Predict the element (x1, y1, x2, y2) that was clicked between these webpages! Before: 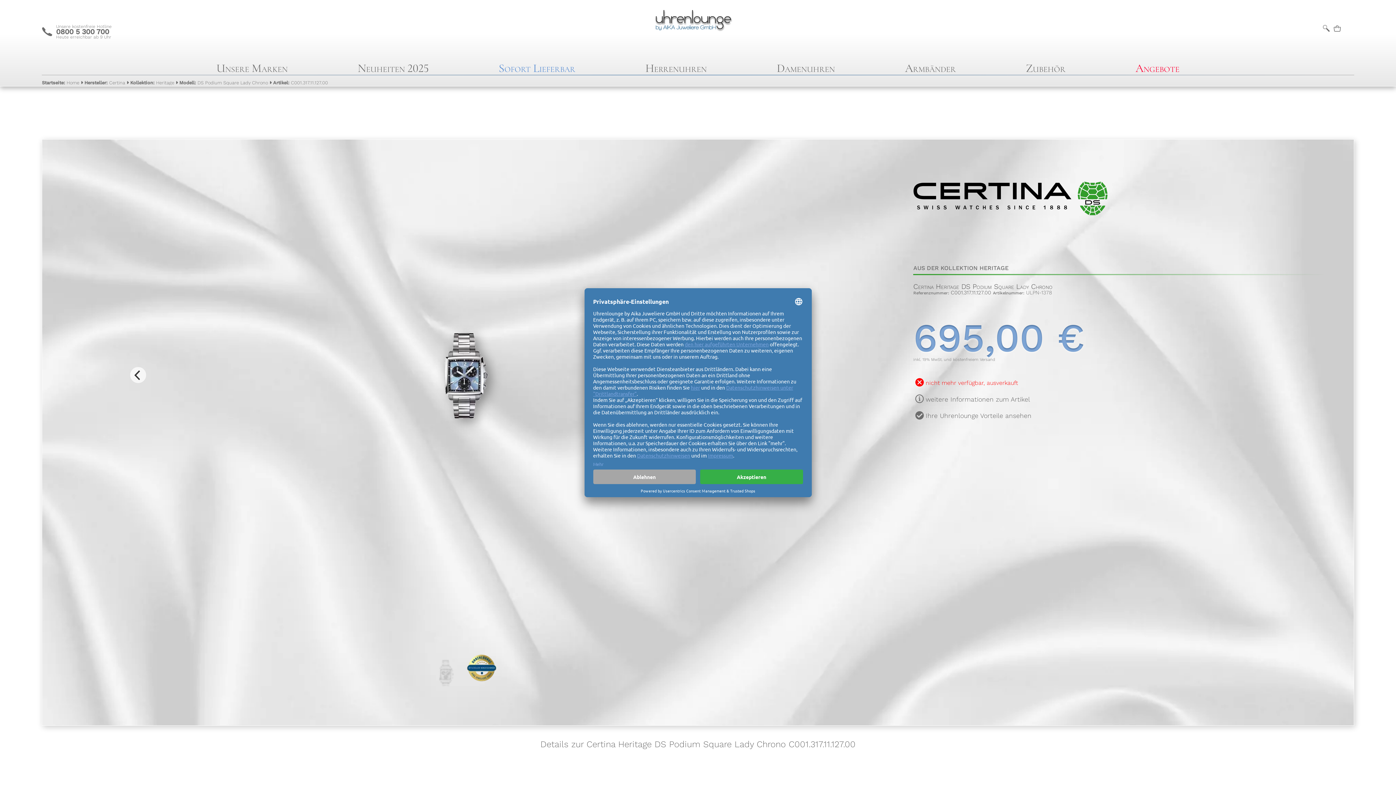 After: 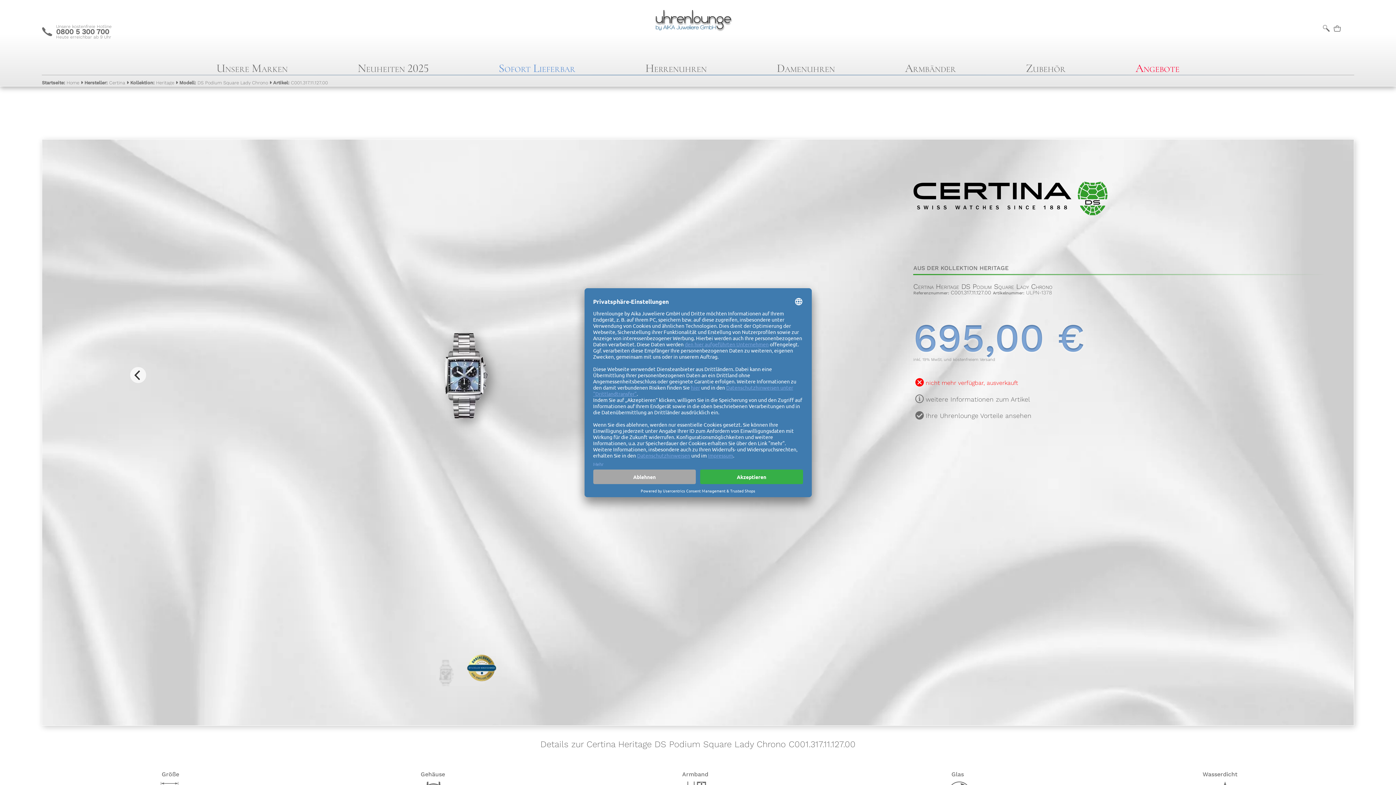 Action: label: Artikel: C001.317.11.127.00 bbox: (273, 79, 328, 85)